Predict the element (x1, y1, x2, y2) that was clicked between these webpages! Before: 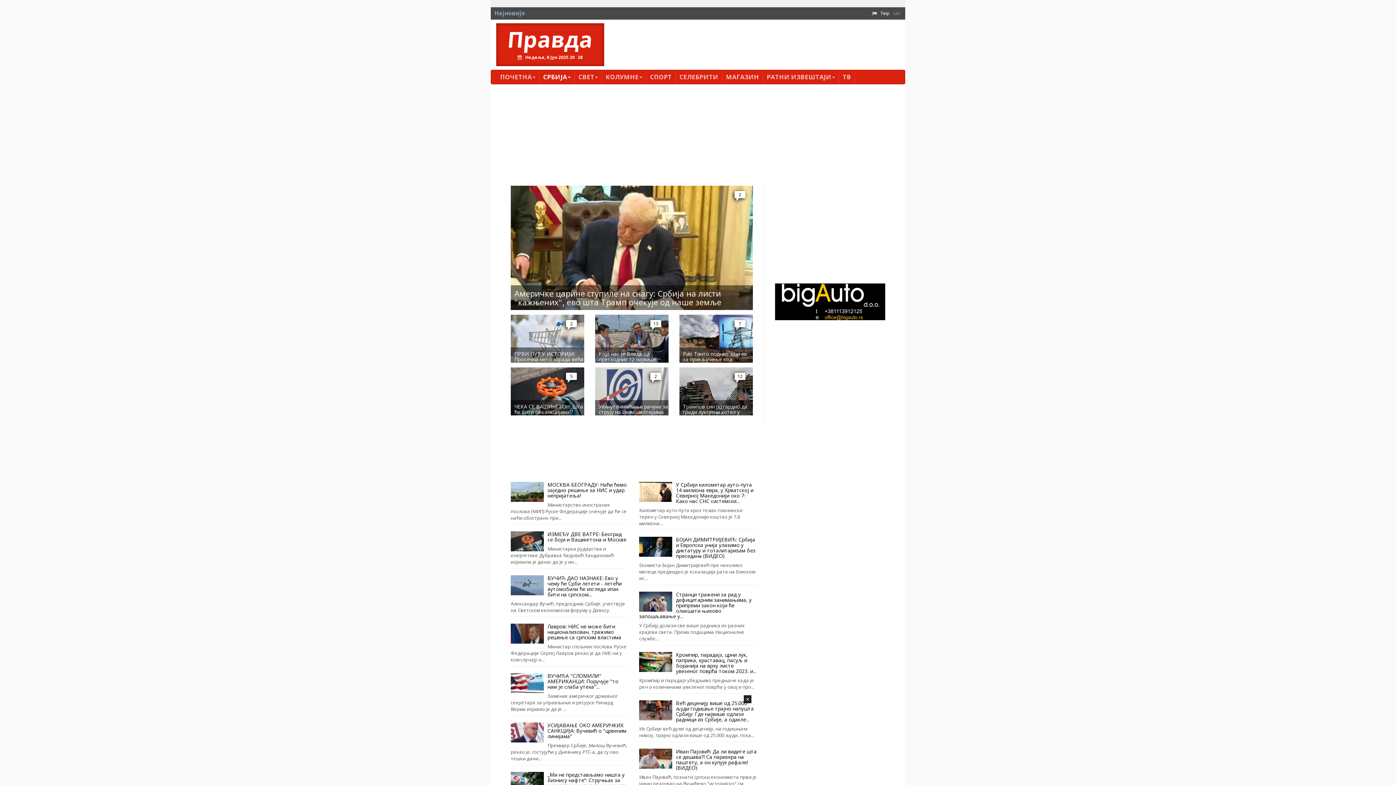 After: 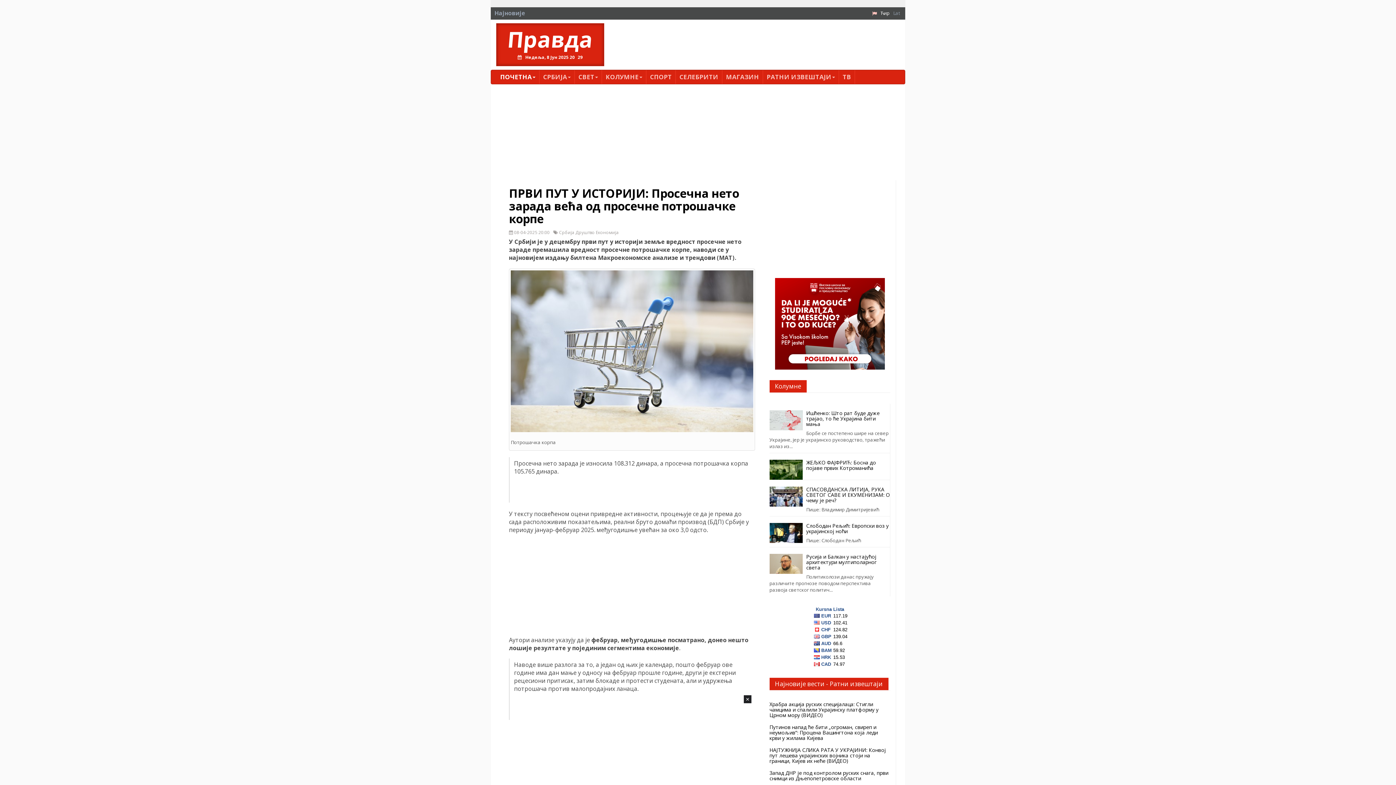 Action: label: ПРВИ ПУТ У ИСТОРИЈИ: Просечна нето зарада већа од просечне потрошачке корпе bbox: (514, 351, 584, 373)